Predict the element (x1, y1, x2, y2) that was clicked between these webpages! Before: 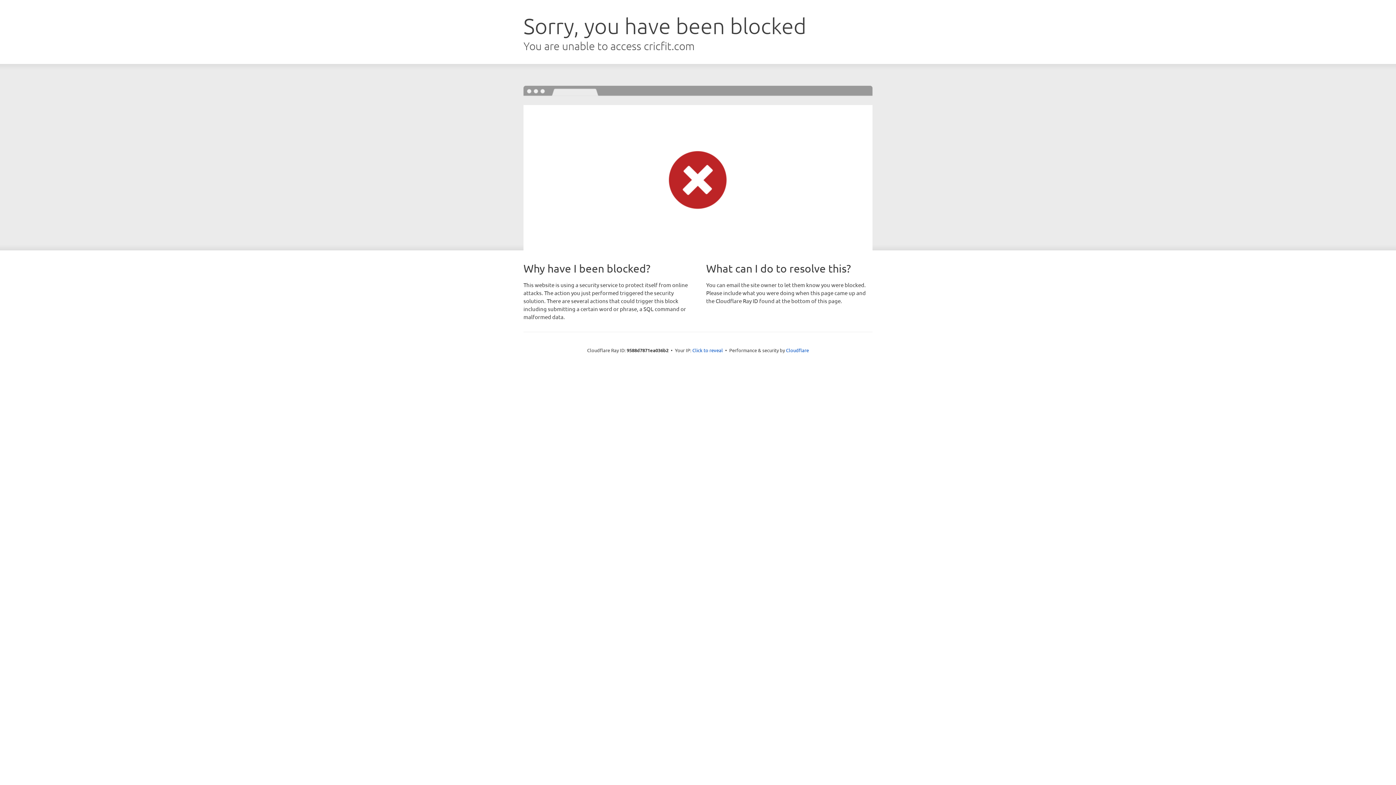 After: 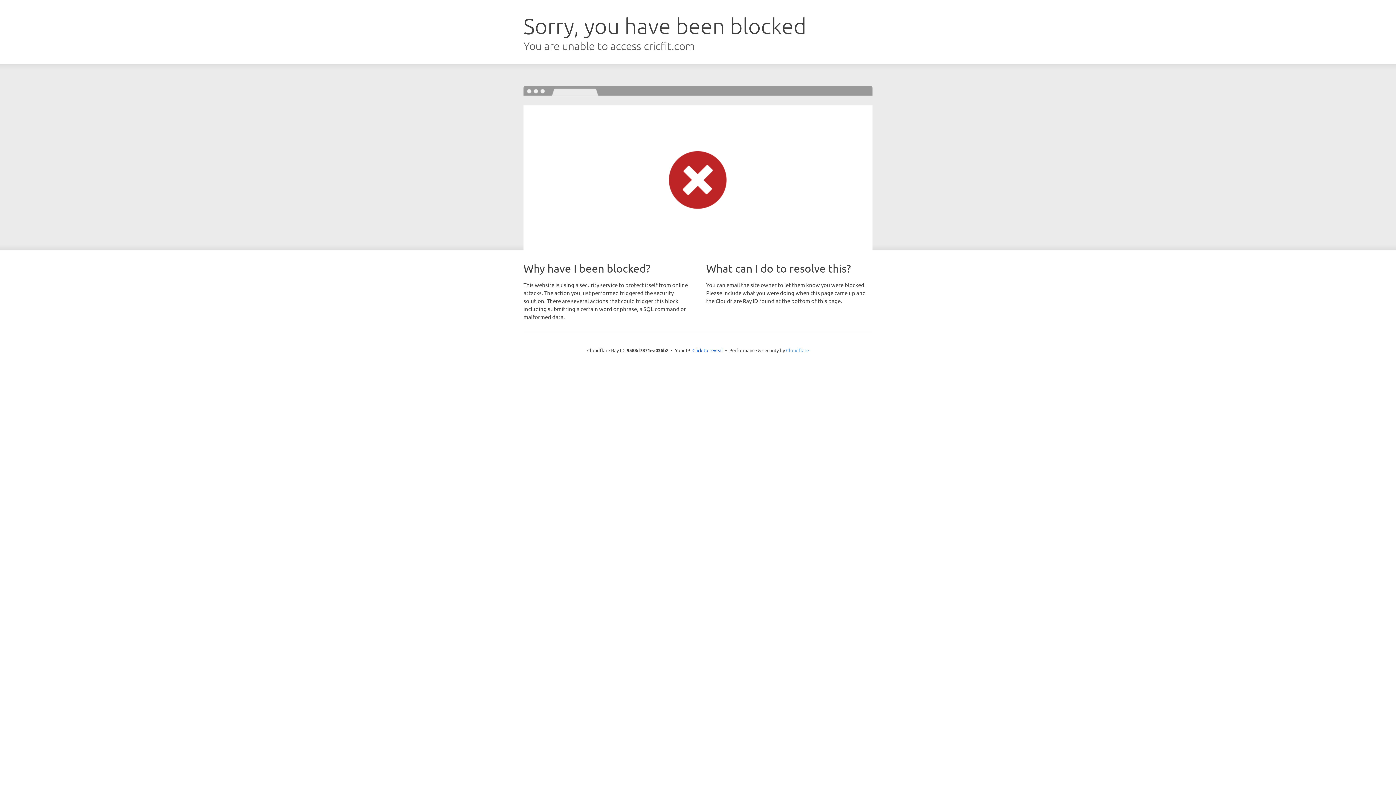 Action: bbox: (786, 347, 809, 353) label: Cloudflare